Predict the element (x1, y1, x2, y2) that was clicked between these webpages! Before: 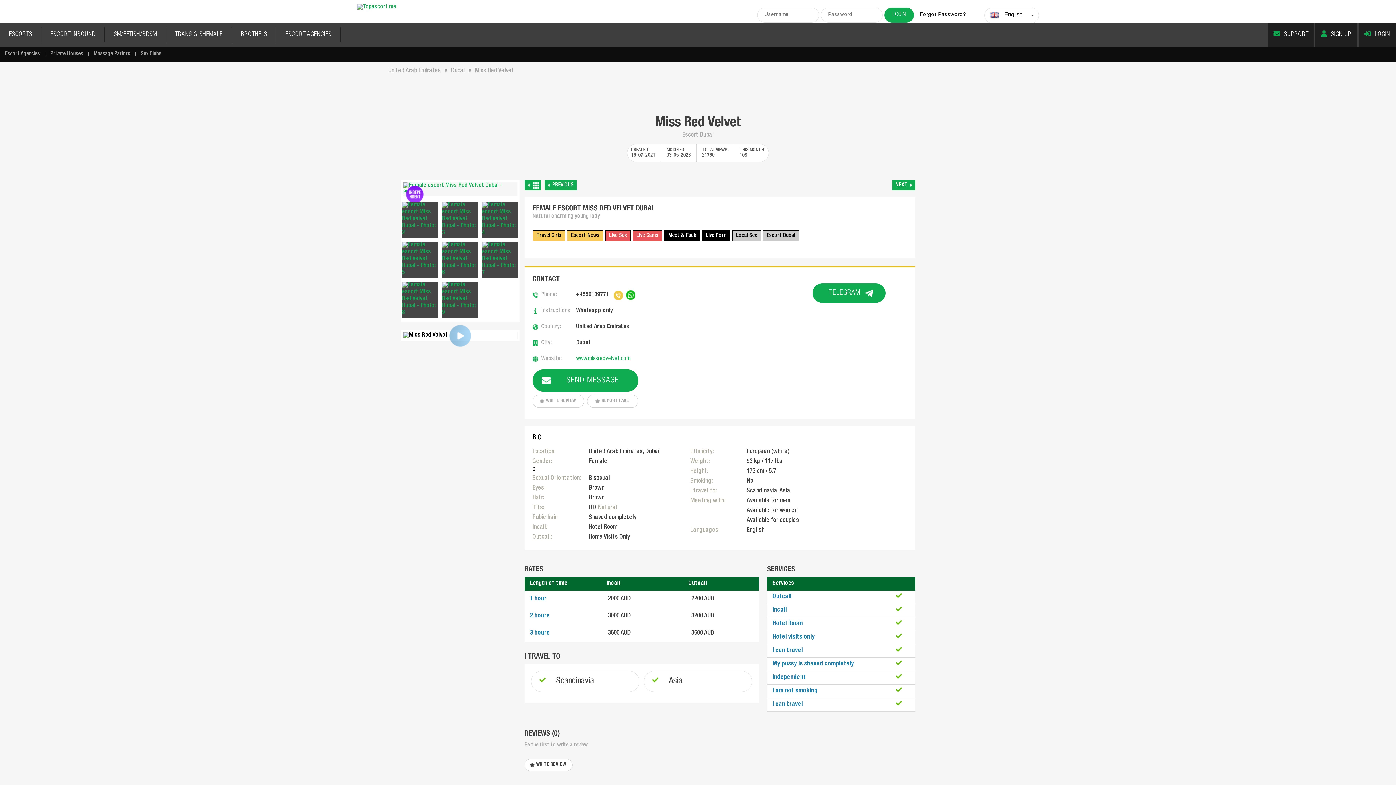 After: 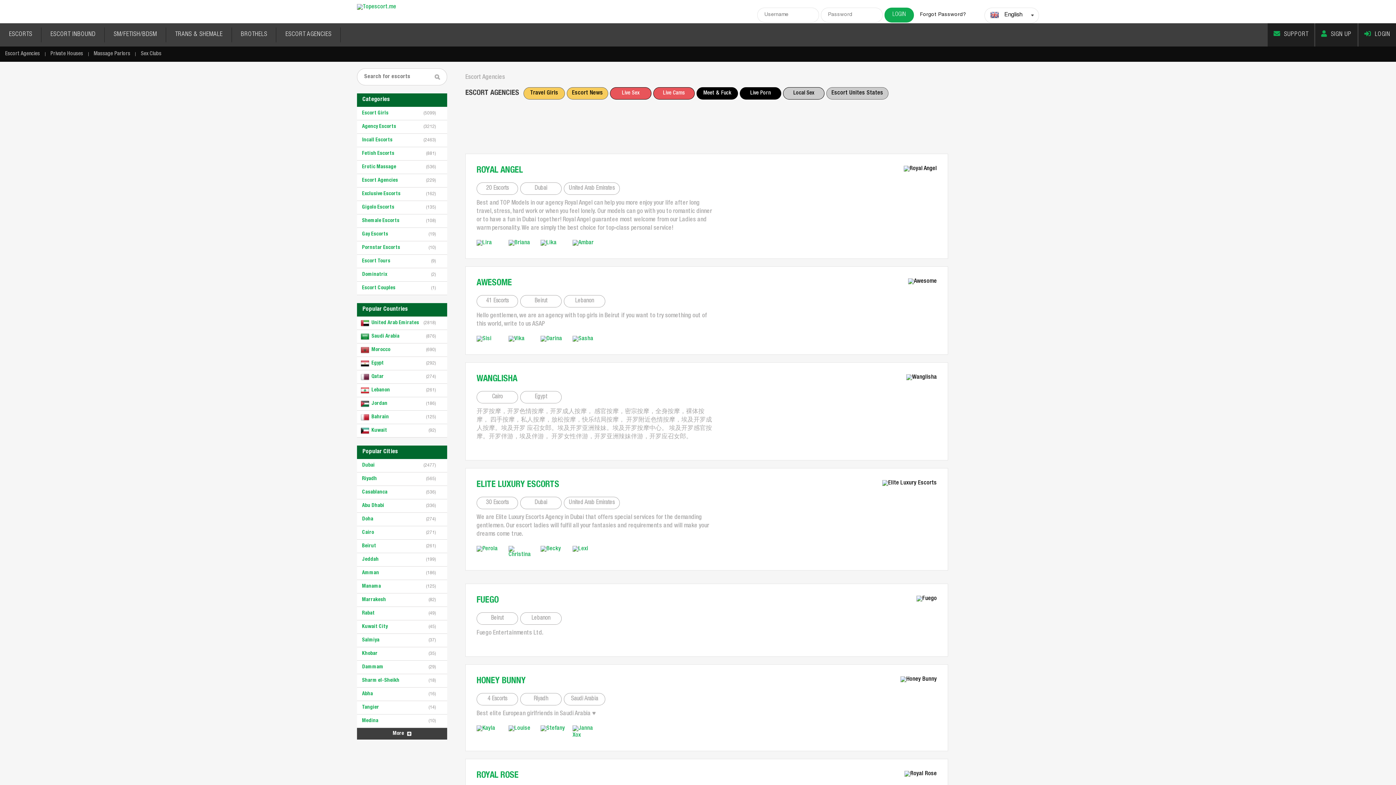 Action: bbox: (276, 23, 340, 46) label: ESCORT AGENCIES